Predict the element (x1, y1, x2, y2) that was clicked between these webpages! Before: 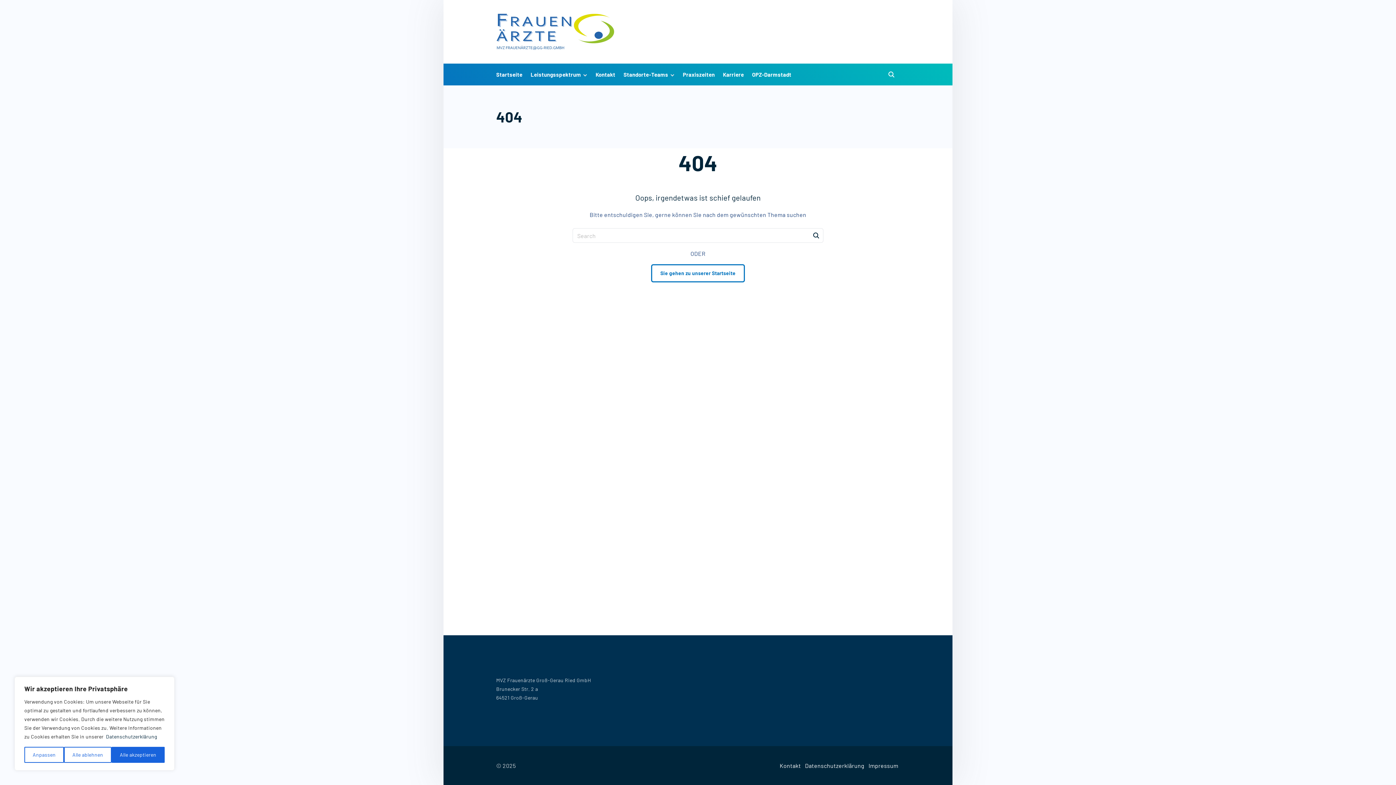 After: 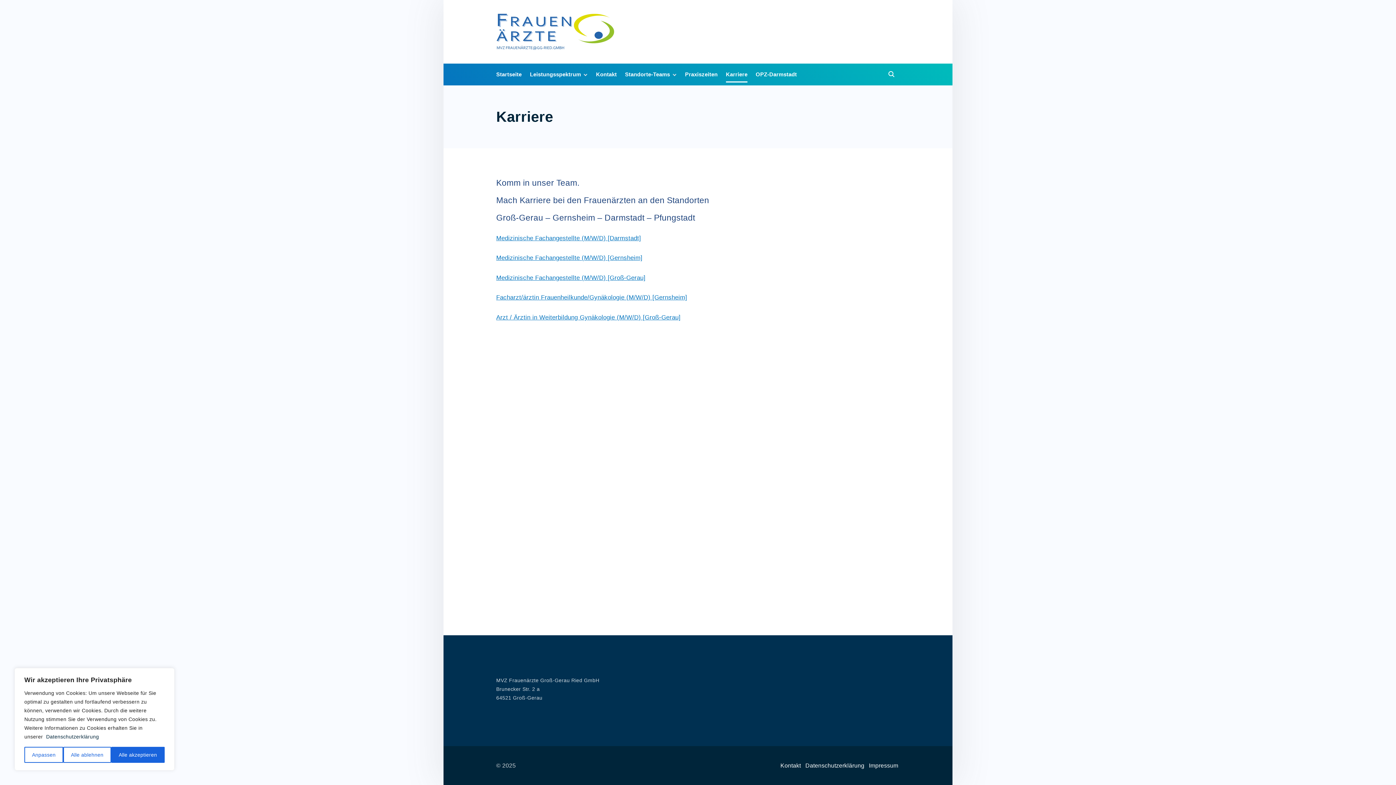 Action: bbox: (723, 66, 744, 82) label: Karriere